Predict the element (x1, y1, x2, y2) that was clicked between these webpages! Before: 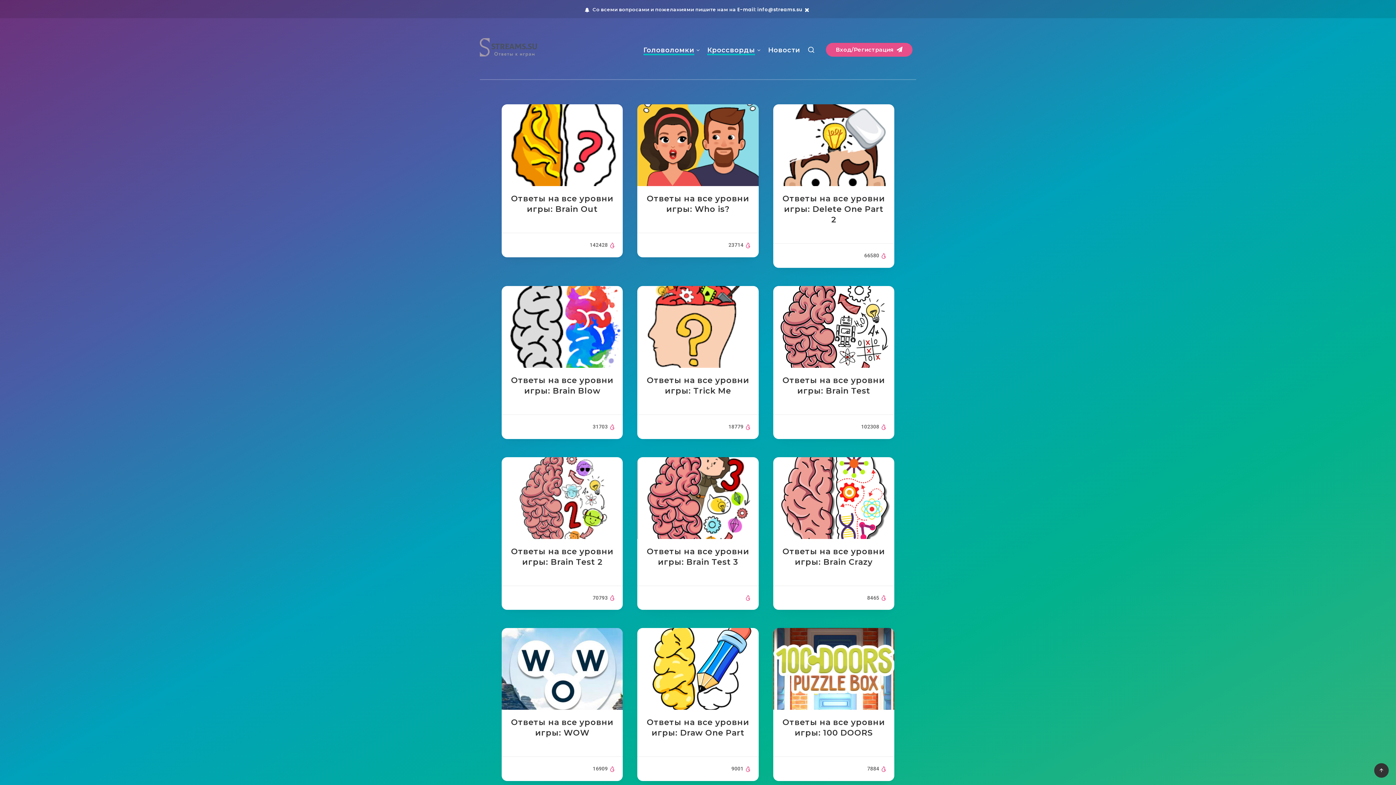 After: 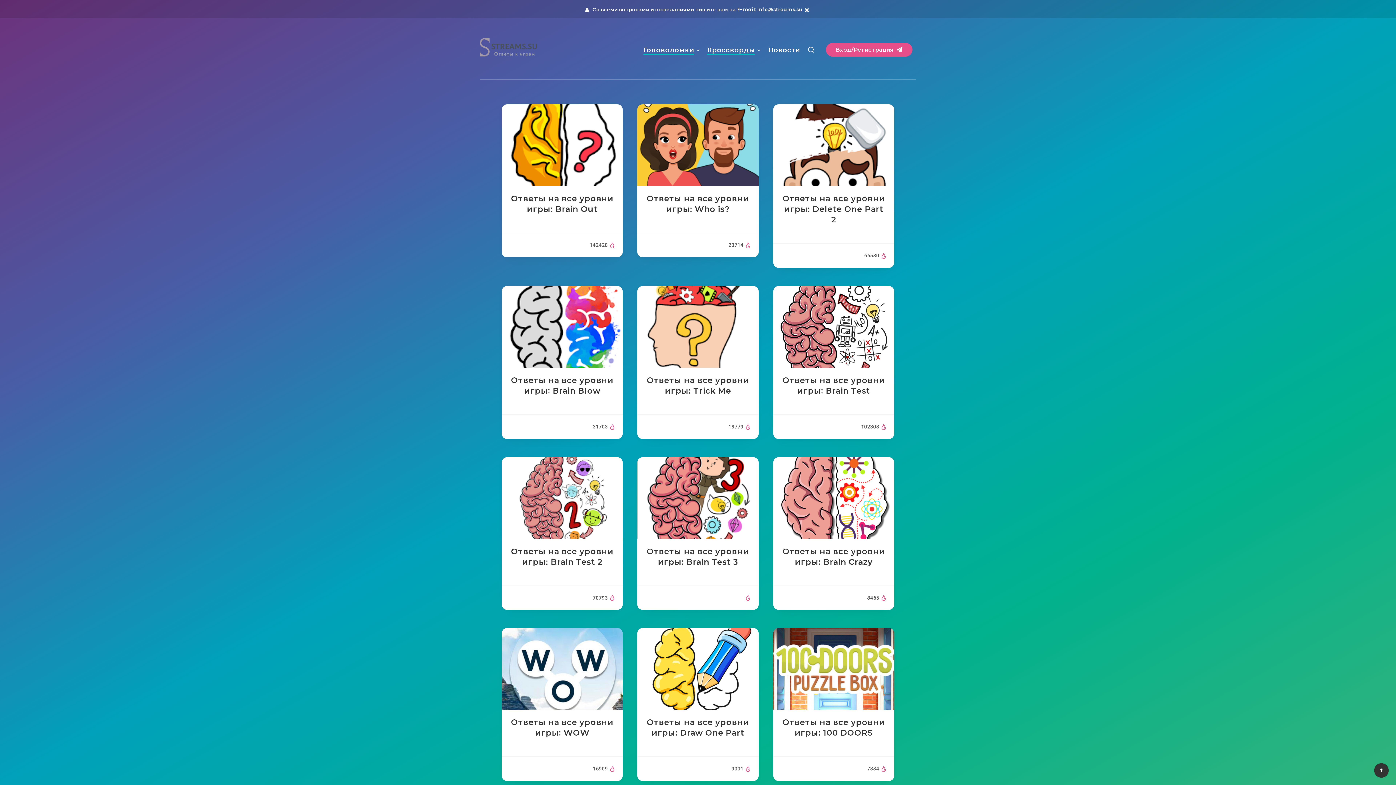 Action: bbox: (643, 45, 694, 56) label: Головоломки